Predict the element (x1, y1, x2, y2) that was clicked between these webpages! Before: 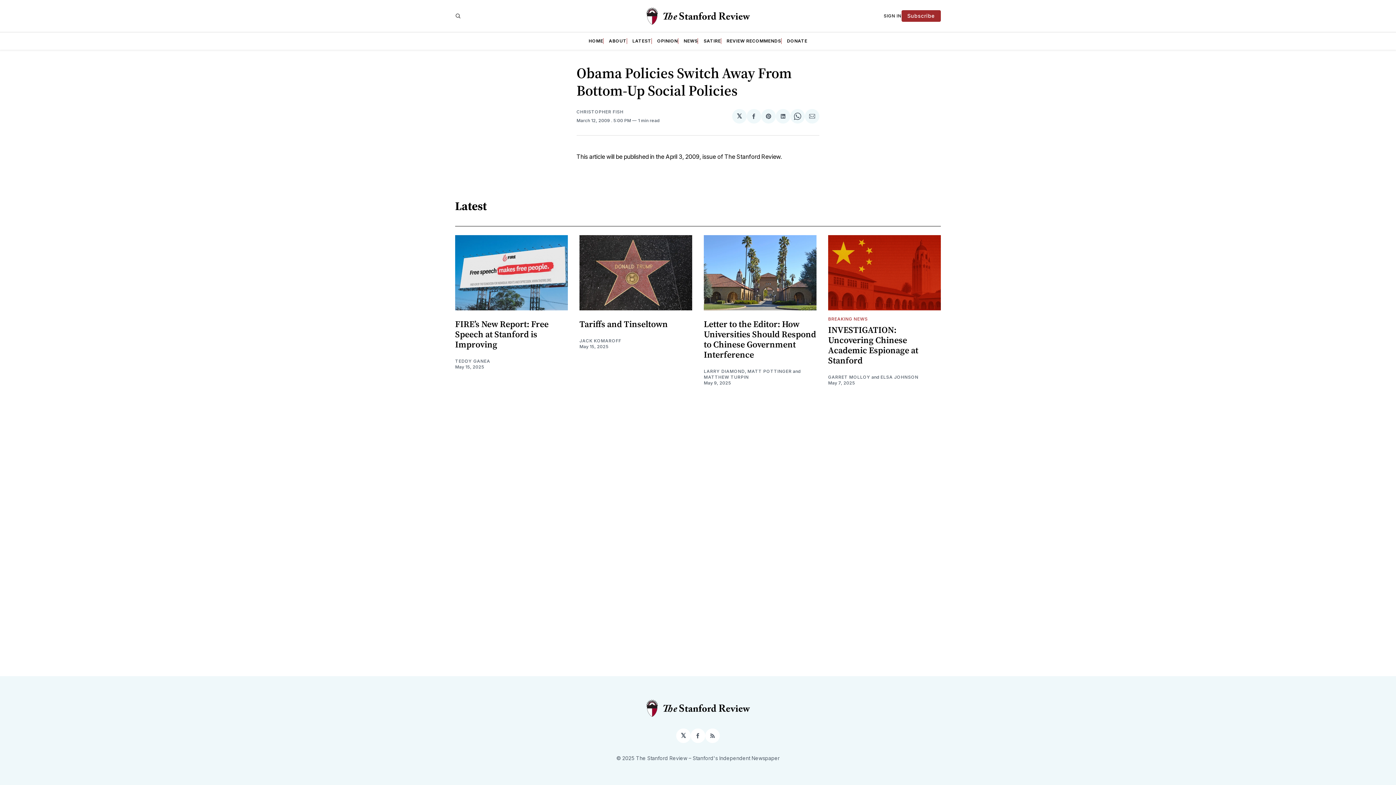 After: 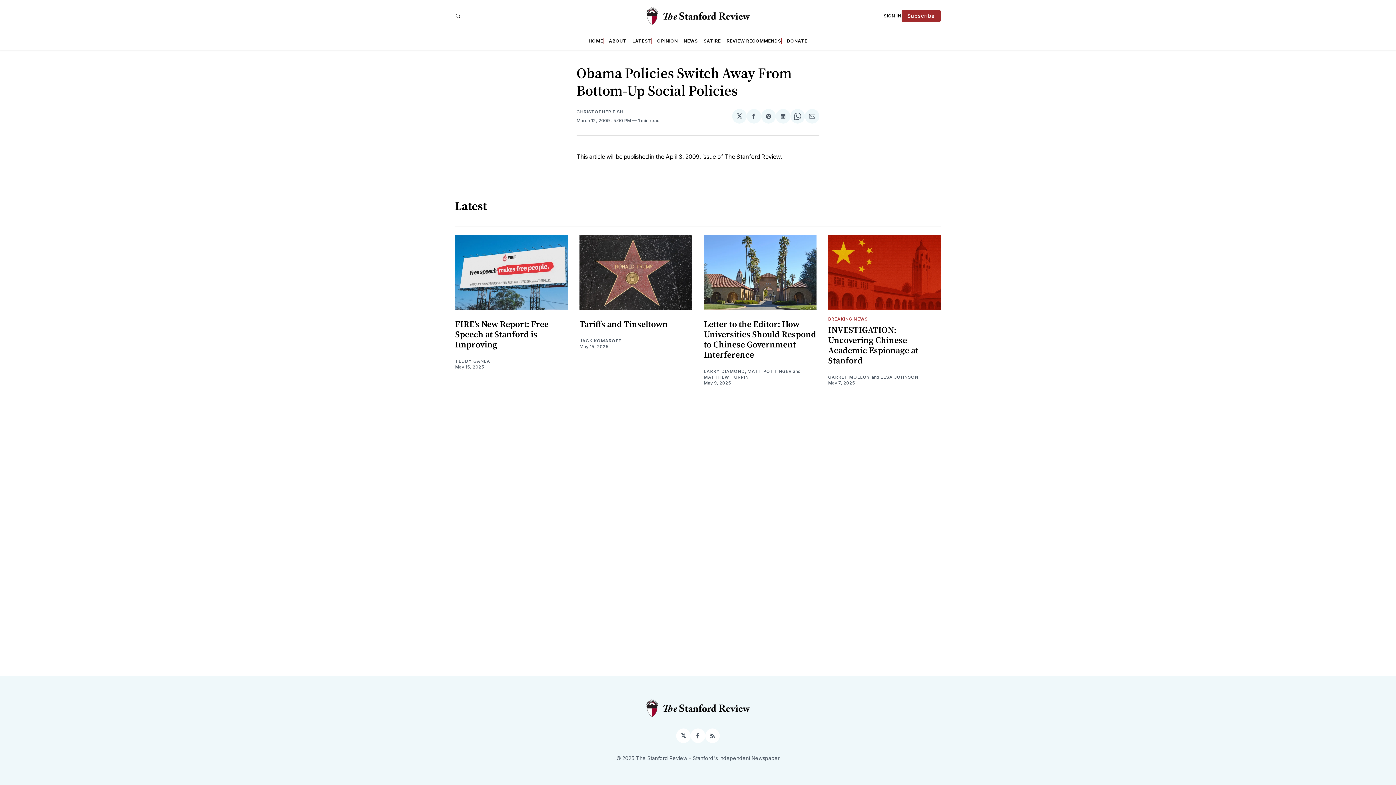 Action: bbox: (776, 109, 790, 123) label: Share on LinkedIn